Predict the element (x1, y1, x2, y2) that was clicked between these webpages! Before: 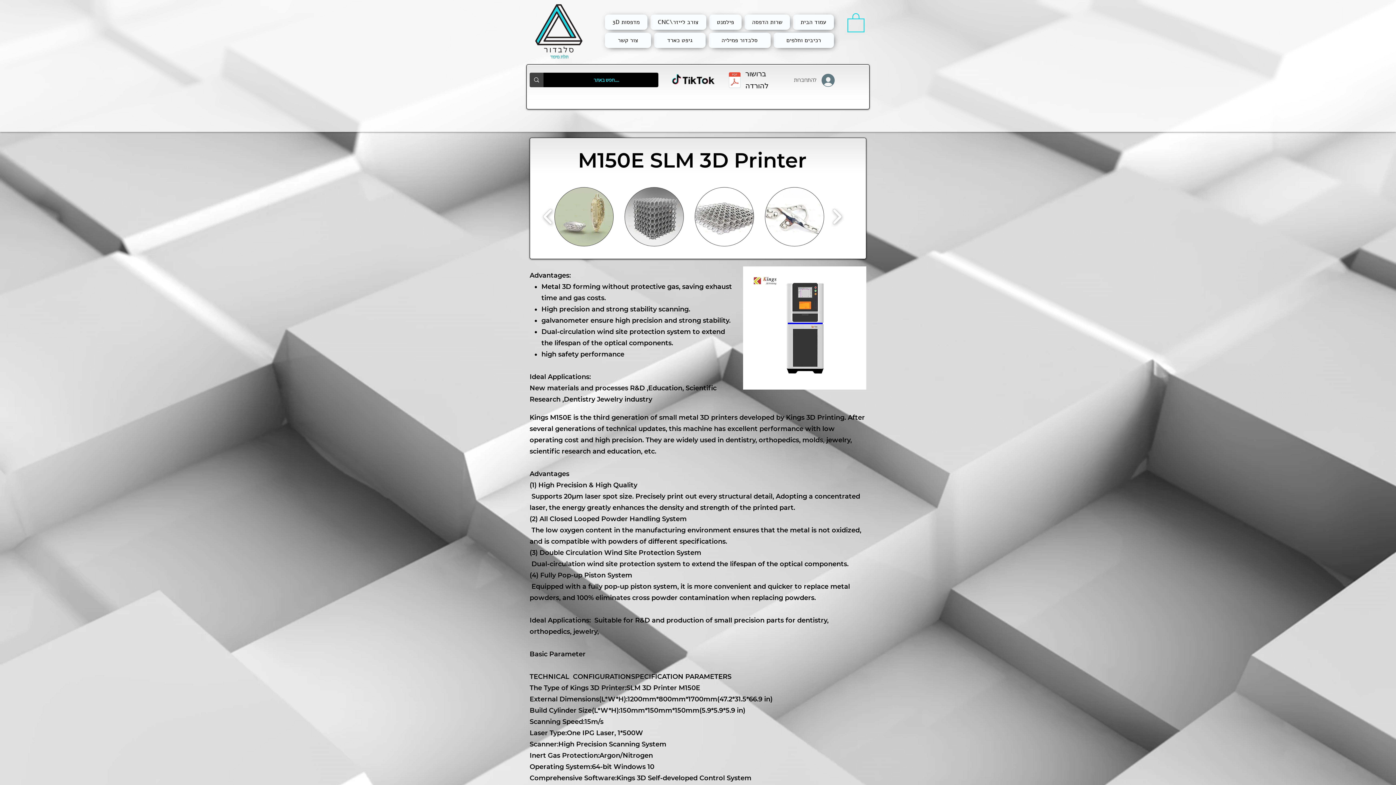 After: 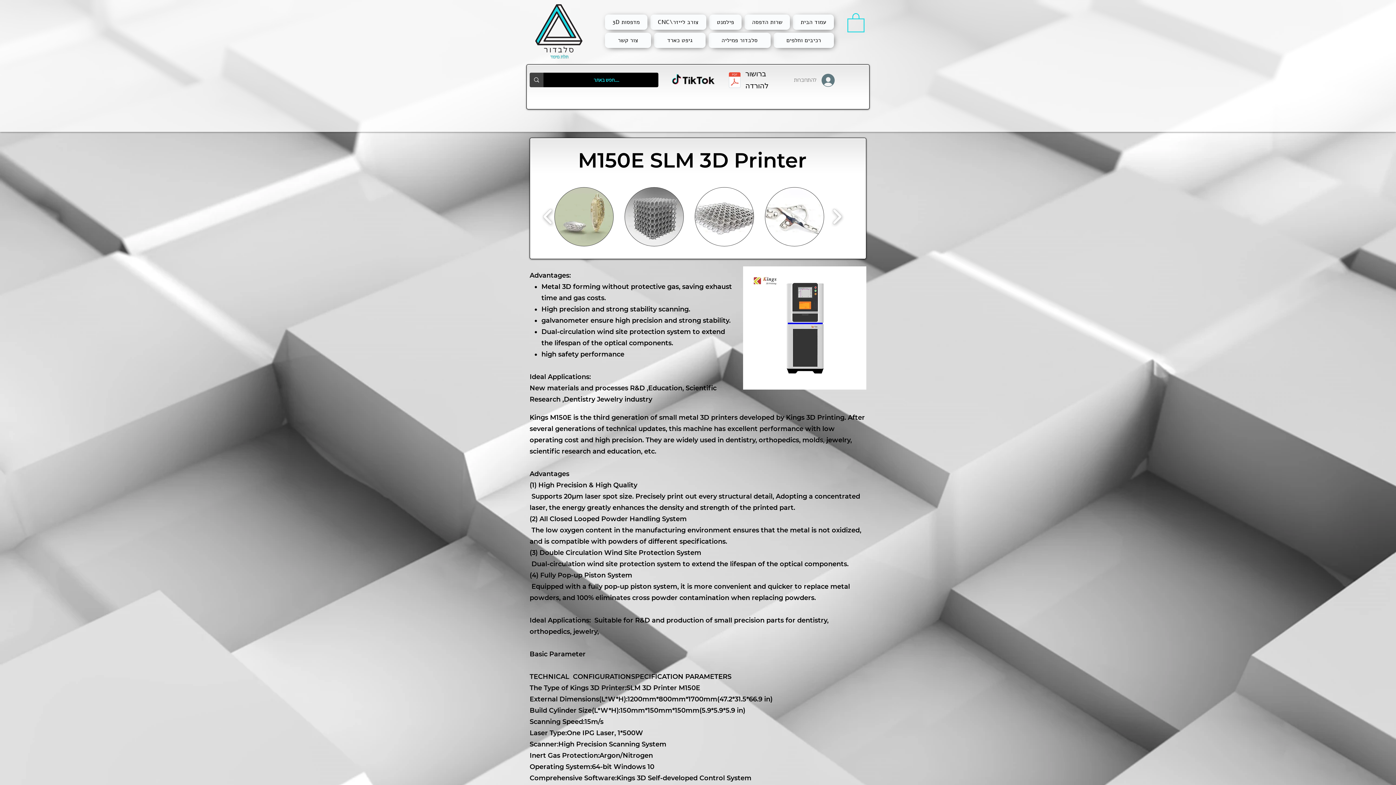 Action: bbox: (789, 71, 840, 88) label: להתחברות